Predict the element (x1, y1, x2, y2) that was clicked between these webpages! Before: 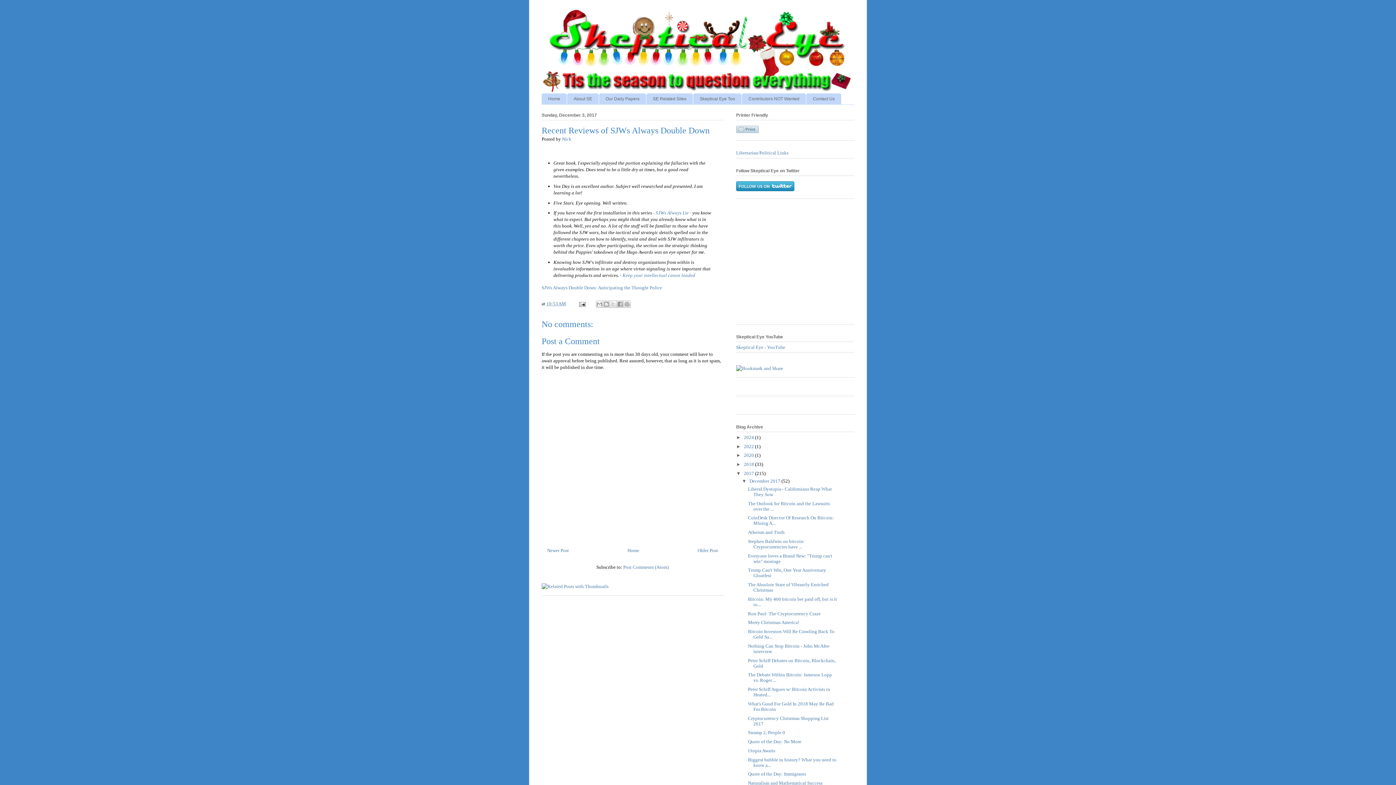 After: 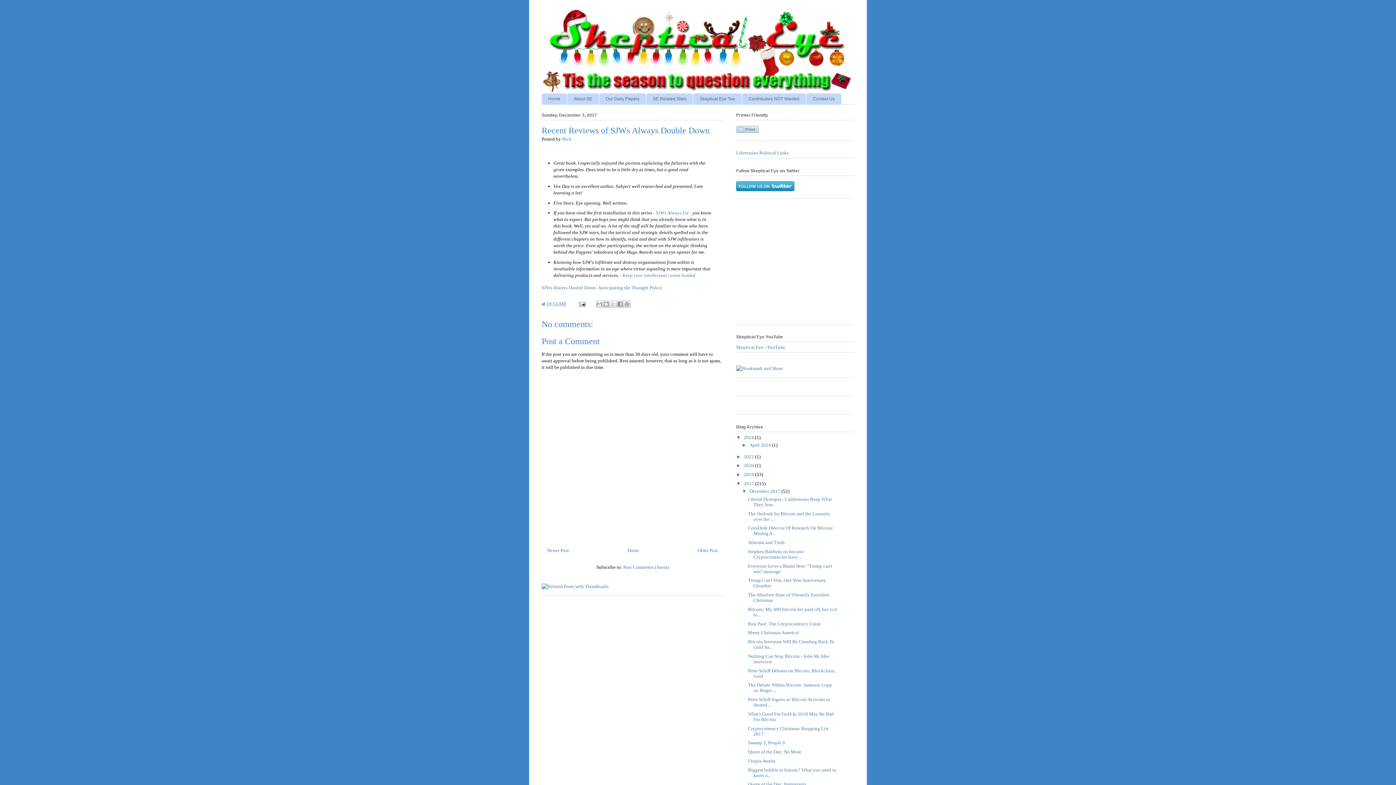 Action: label: ►   bbox: (736, 434, 744, 440)